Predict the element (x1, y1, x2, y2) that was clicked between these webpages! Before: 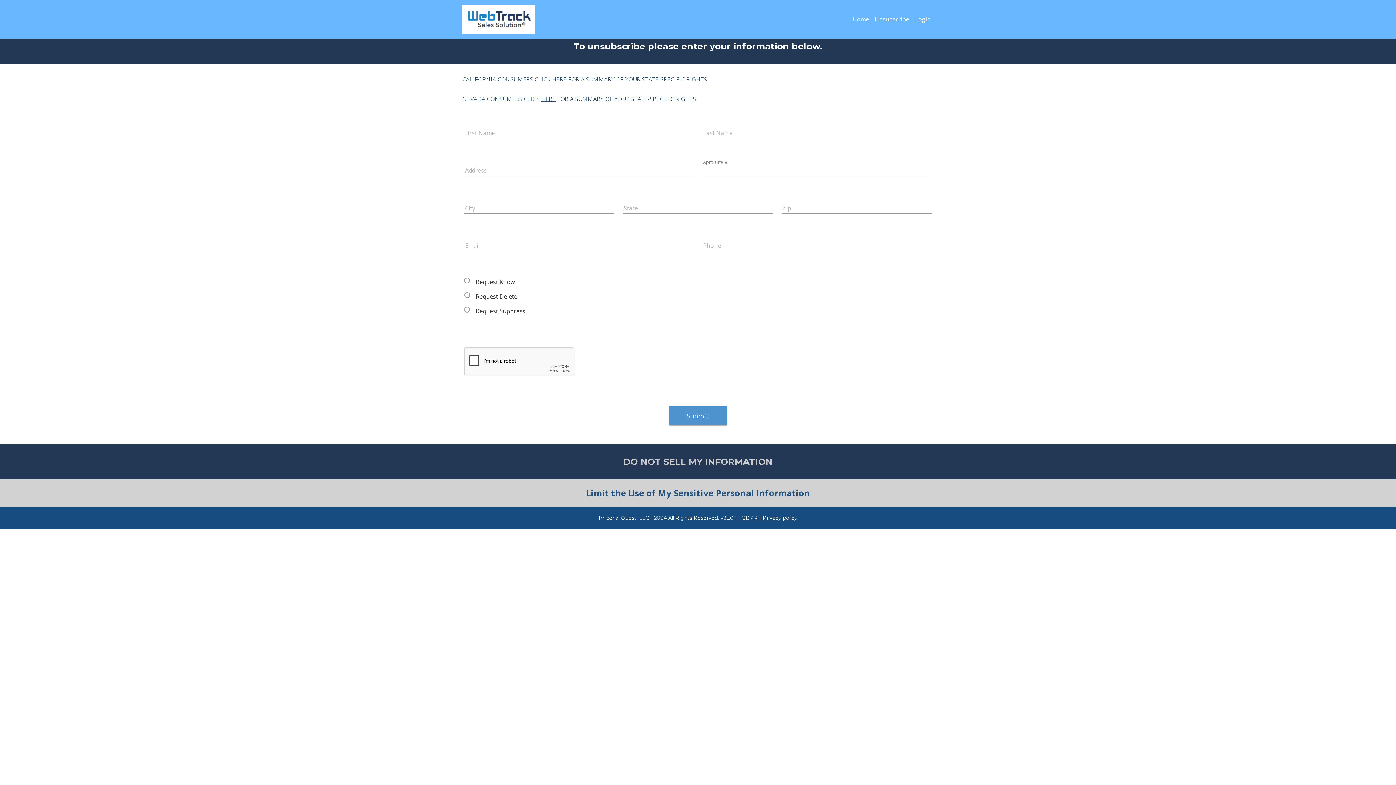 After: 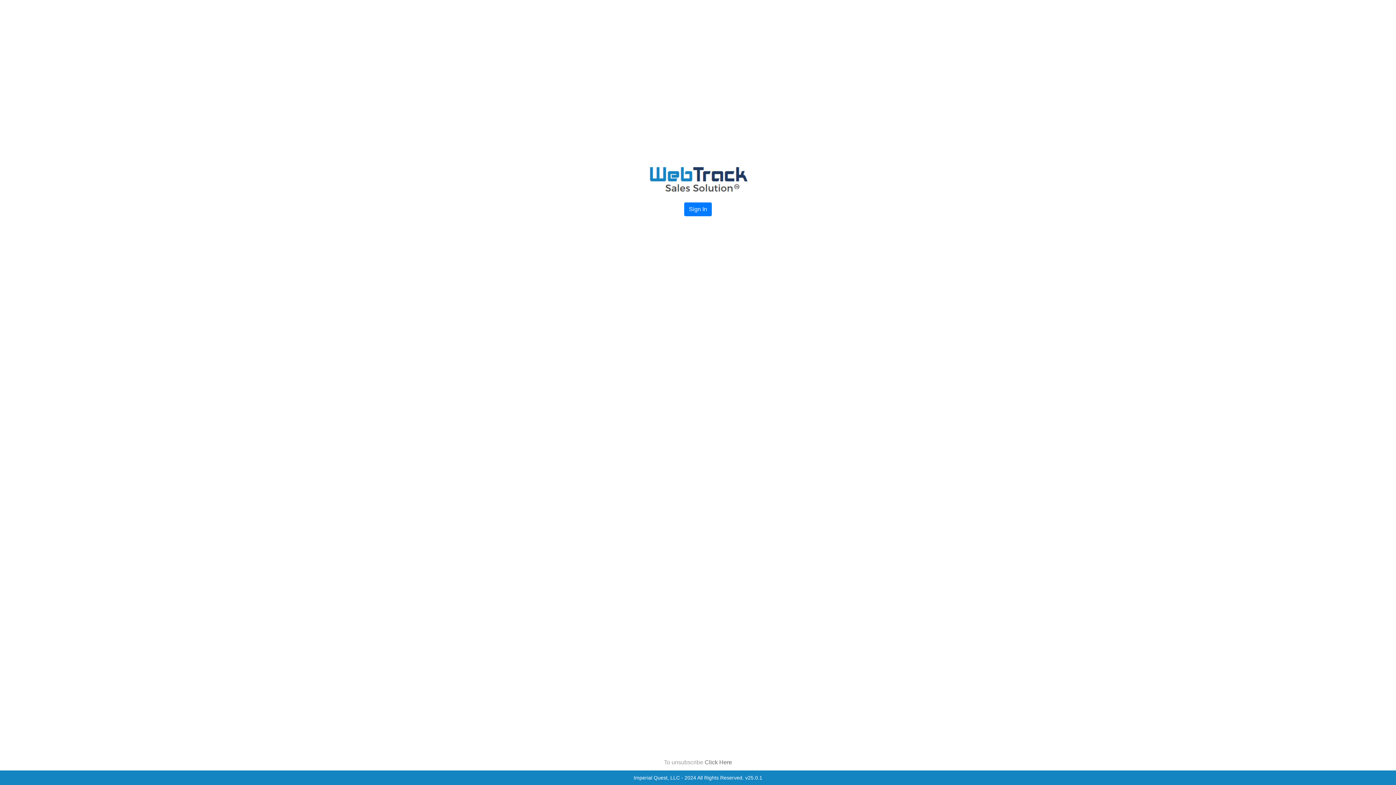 Action: bbox: (849, 12, 872, 26) label: Home